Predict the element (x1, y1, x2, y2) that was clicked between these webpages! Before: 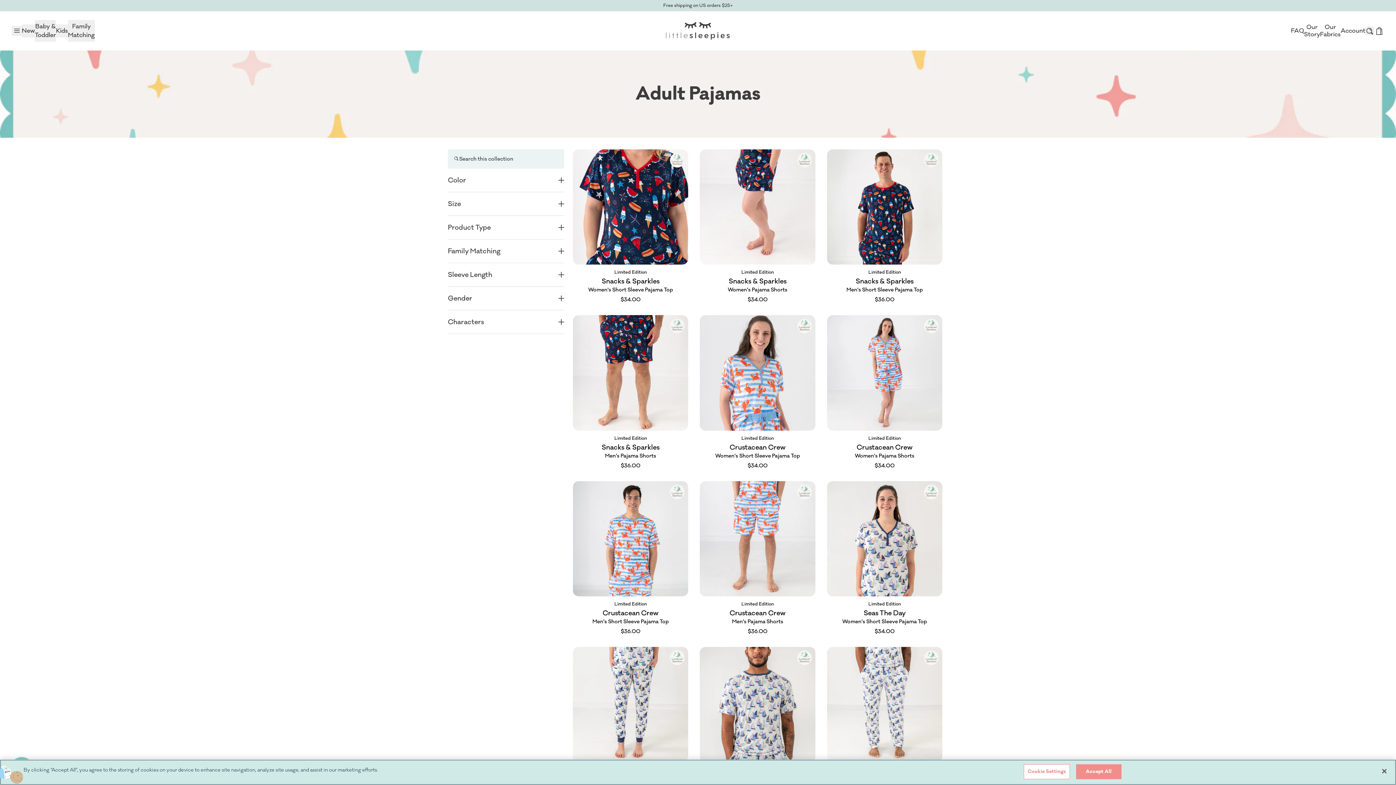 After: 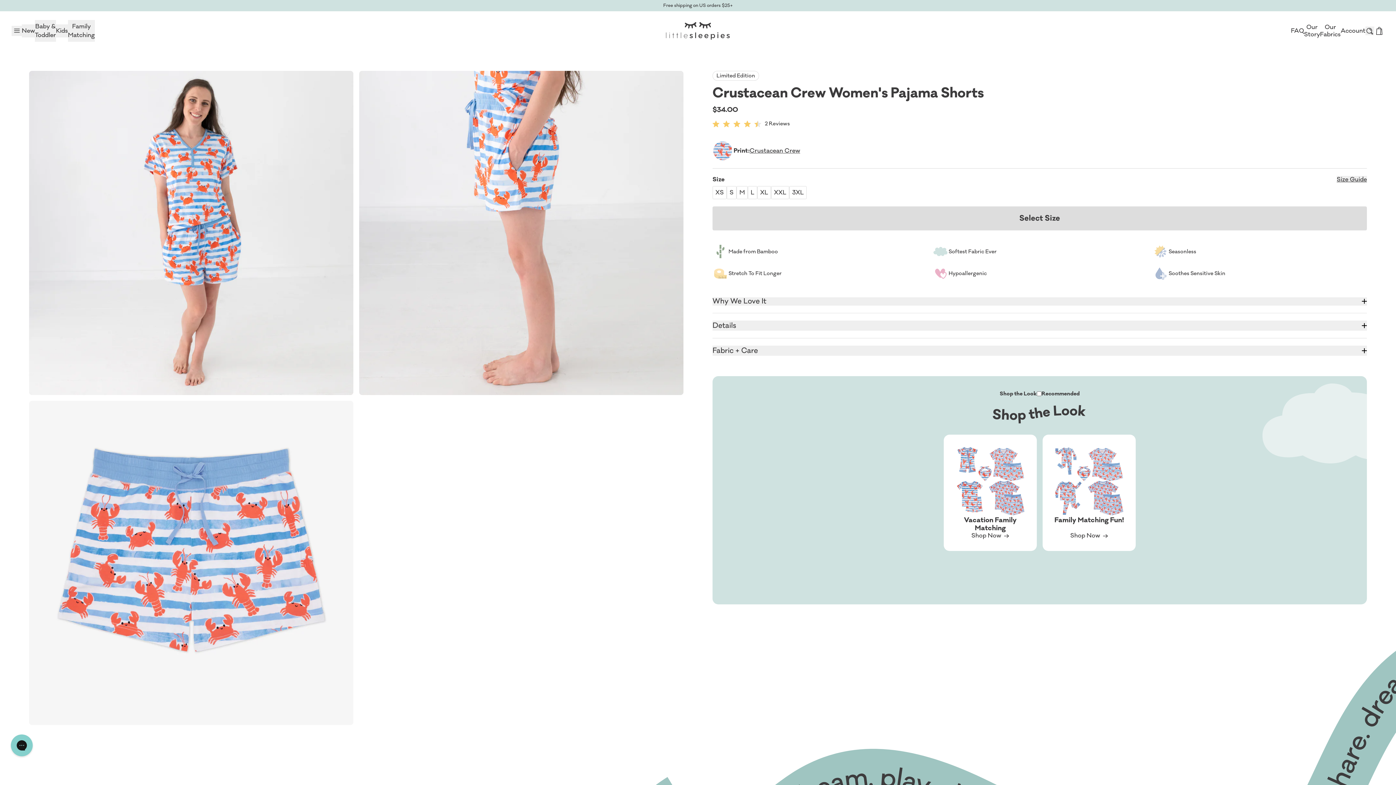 Action: label: Lunaluxe Fabric

Limited Edition

Crustacean Crew

Women's Pajama Shorts

$34.00 bbox: (827, 315, 942, 469)